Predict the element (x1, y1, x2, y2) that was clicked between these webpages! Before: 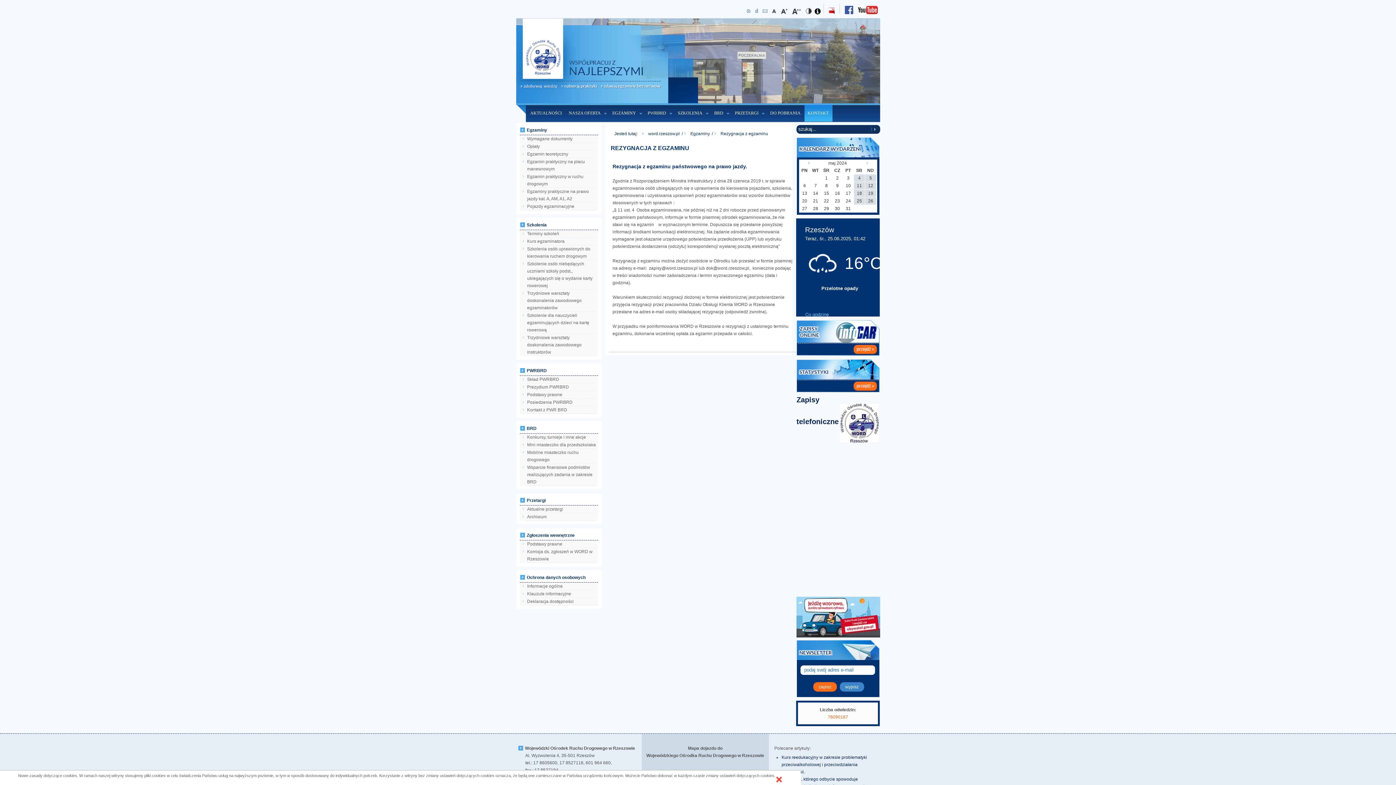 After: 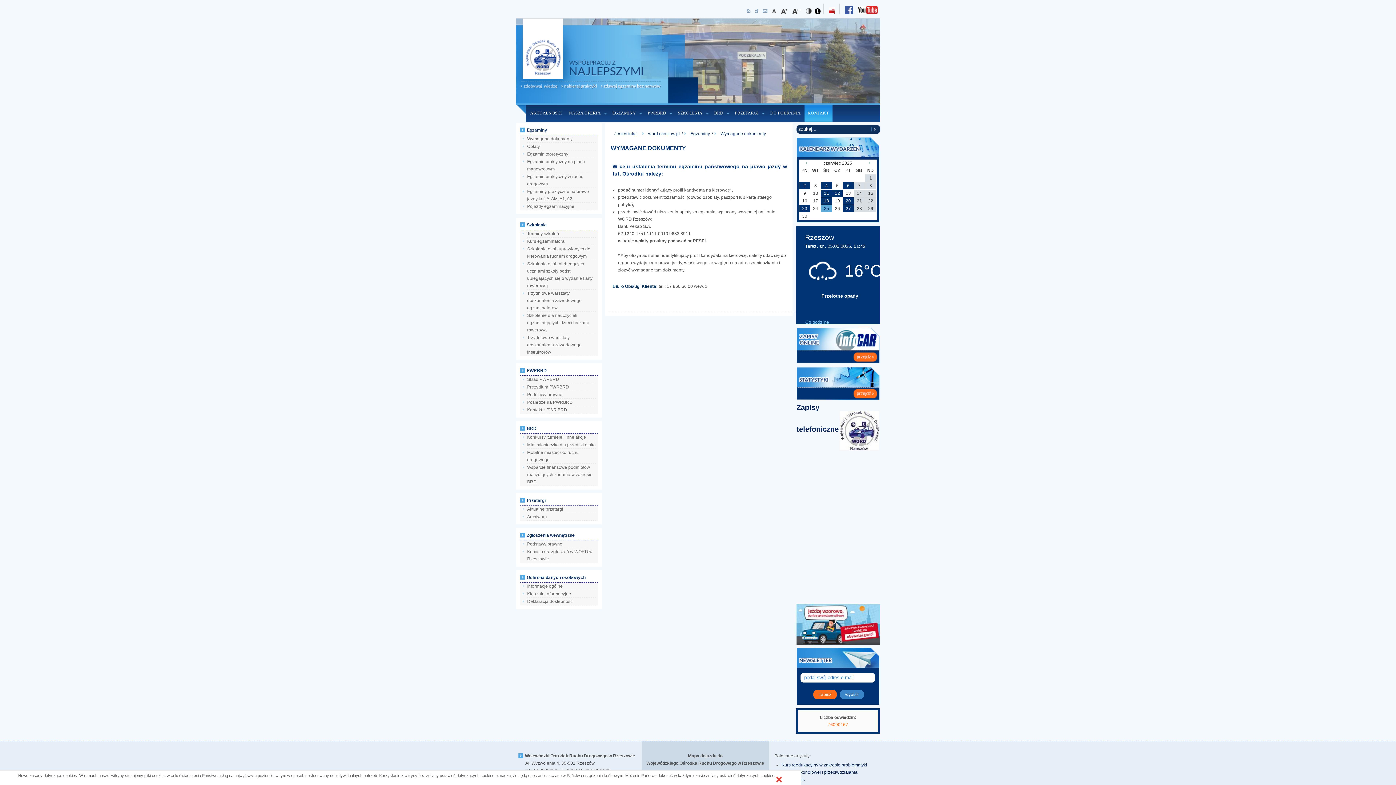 Action: bbox: (527, 136, 572, 141) label: Wymagane dokumenty